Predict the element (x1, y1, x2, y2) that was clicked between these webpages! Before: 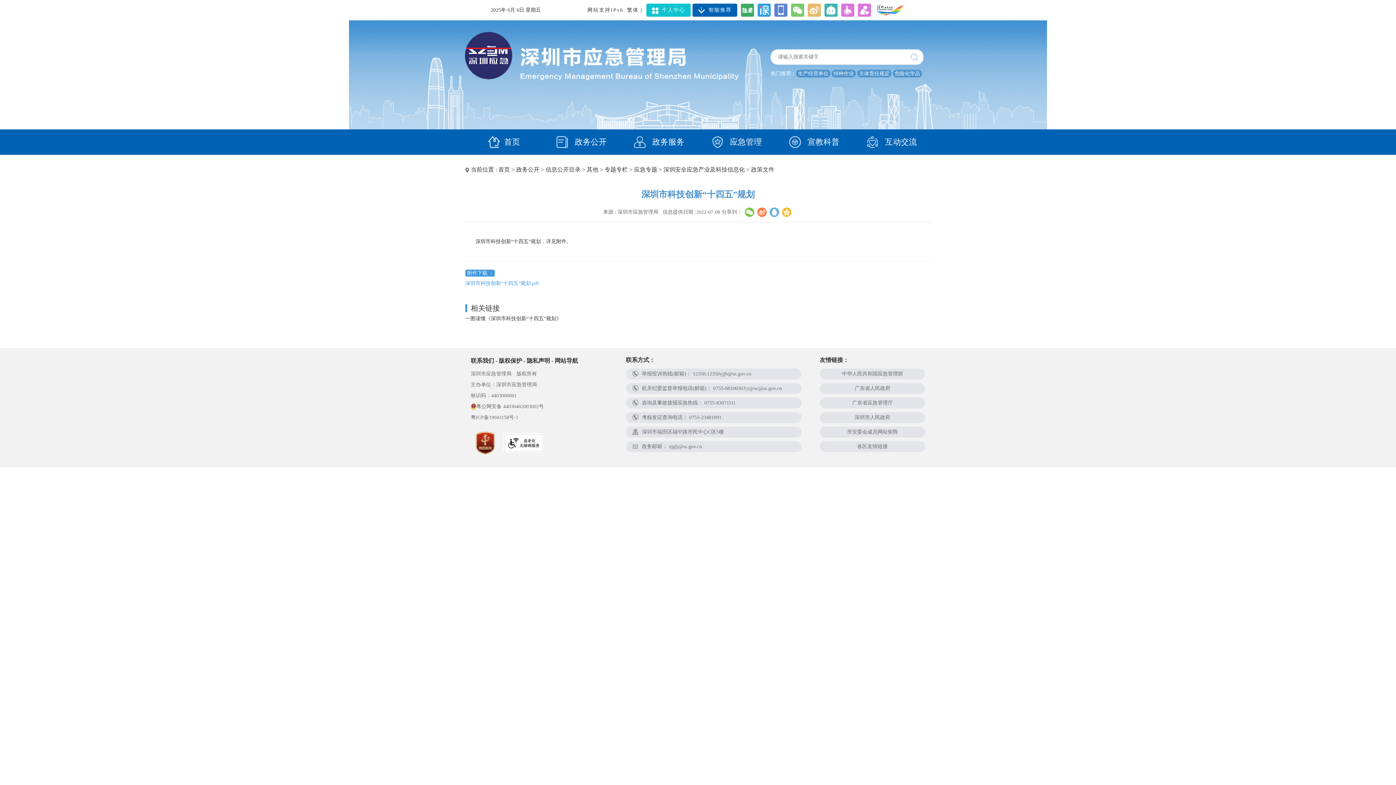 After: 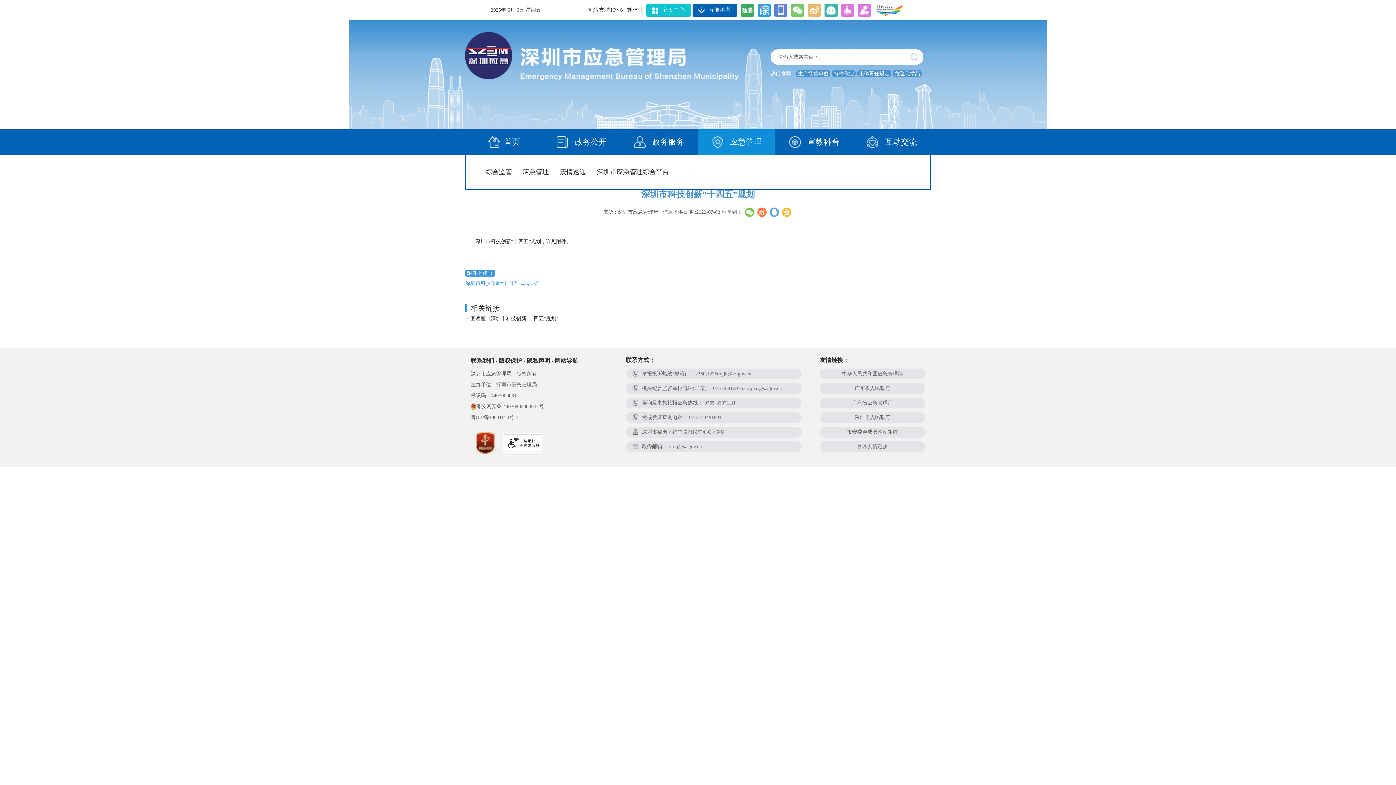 Action: label:  应急管理 bbox: (698, 129, 775, 154)